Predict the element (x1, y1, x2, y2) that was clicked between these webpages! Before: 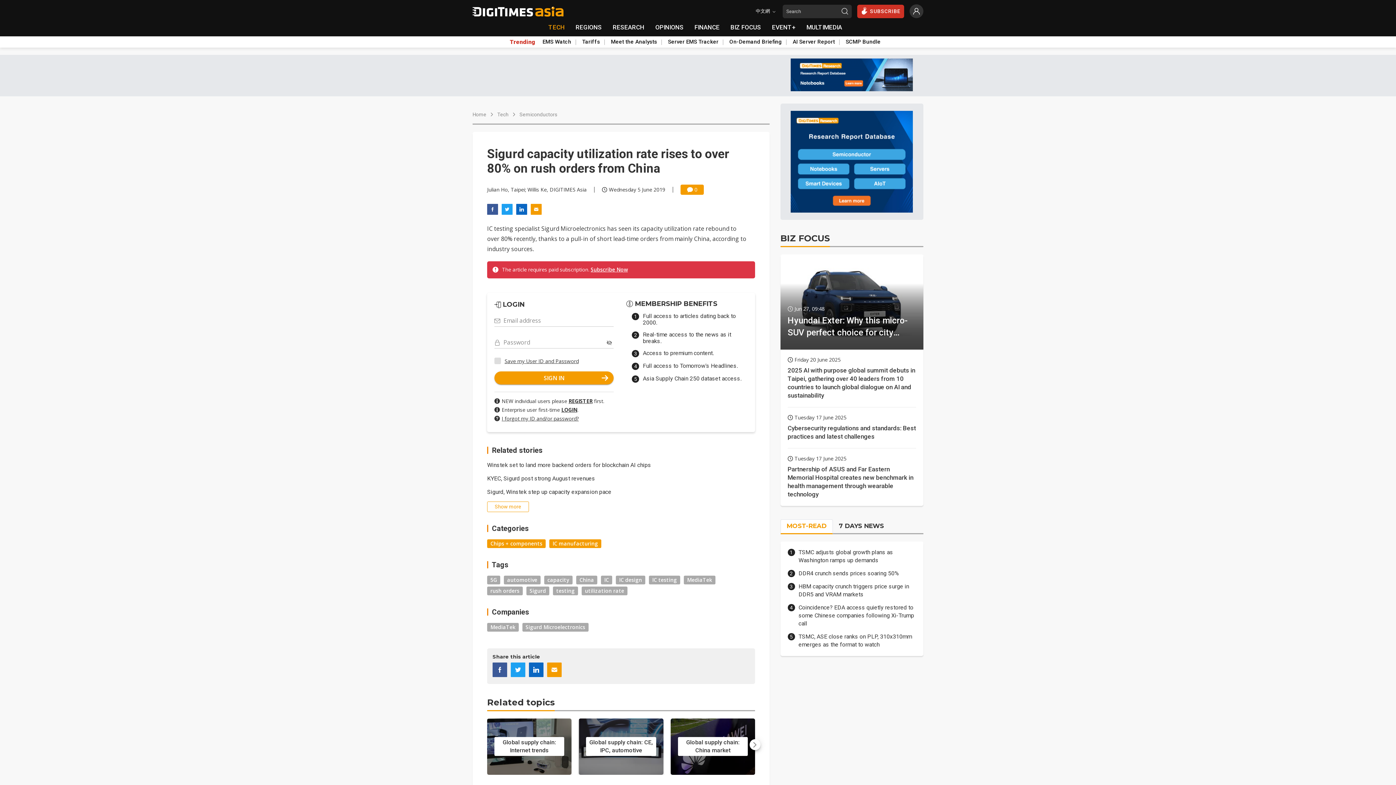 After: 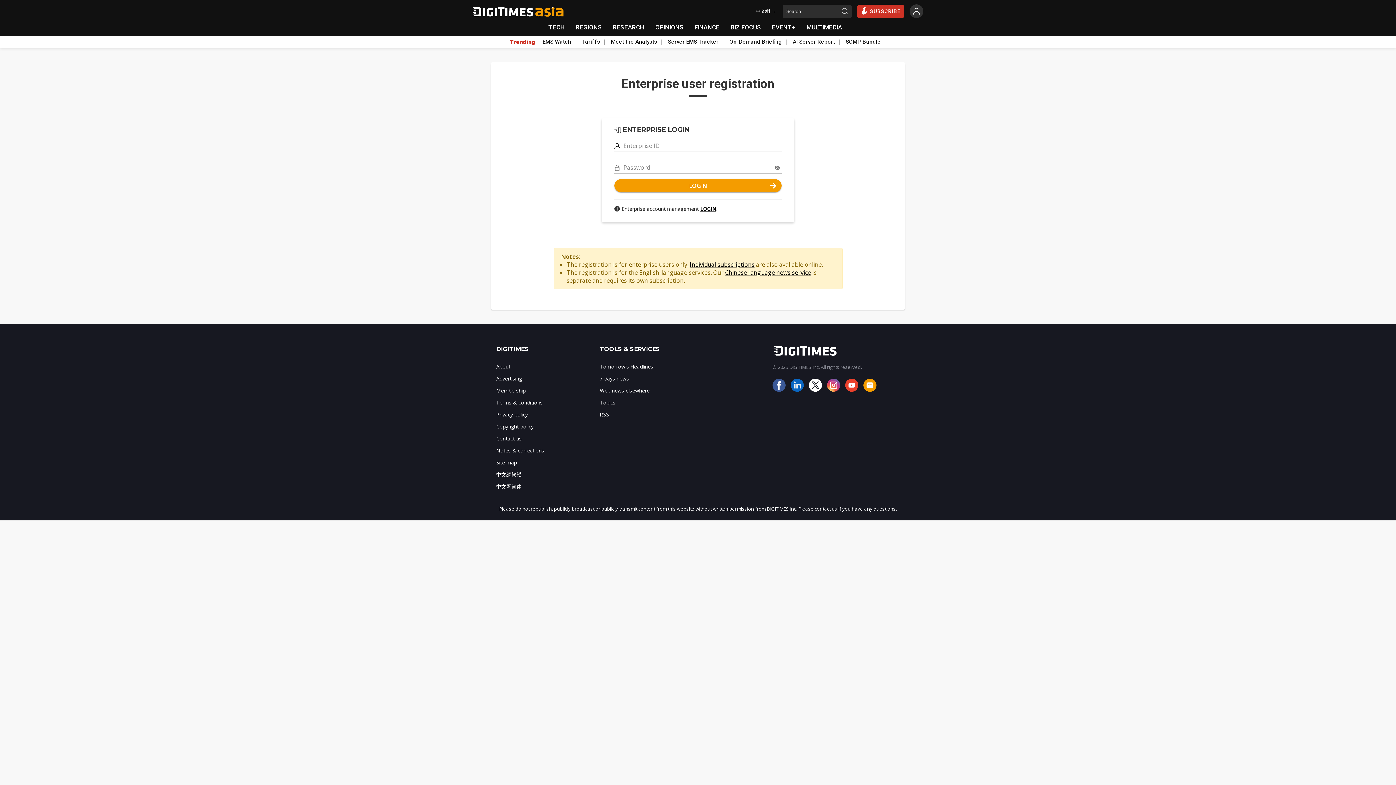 Action: bbox: (561, 406, 577, 413) label: LOGIN